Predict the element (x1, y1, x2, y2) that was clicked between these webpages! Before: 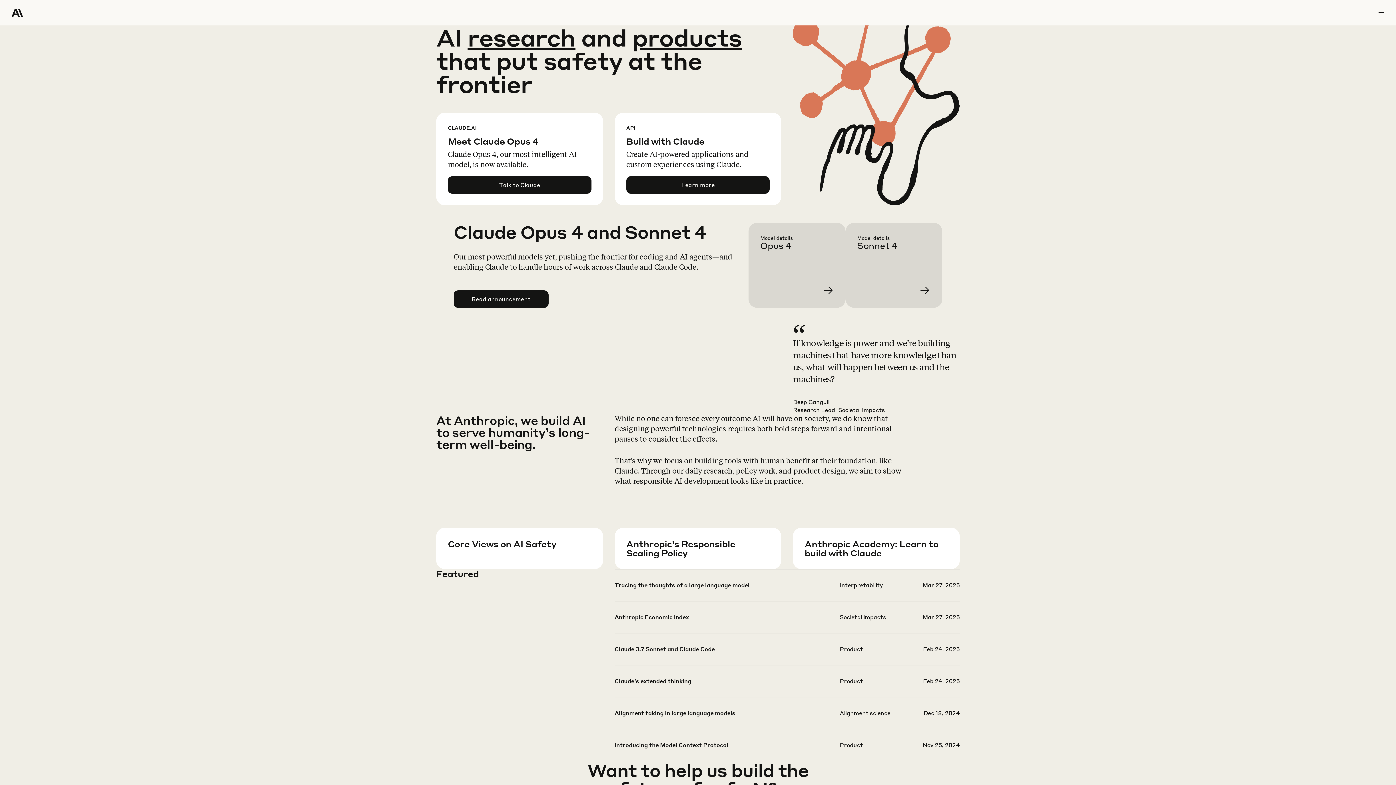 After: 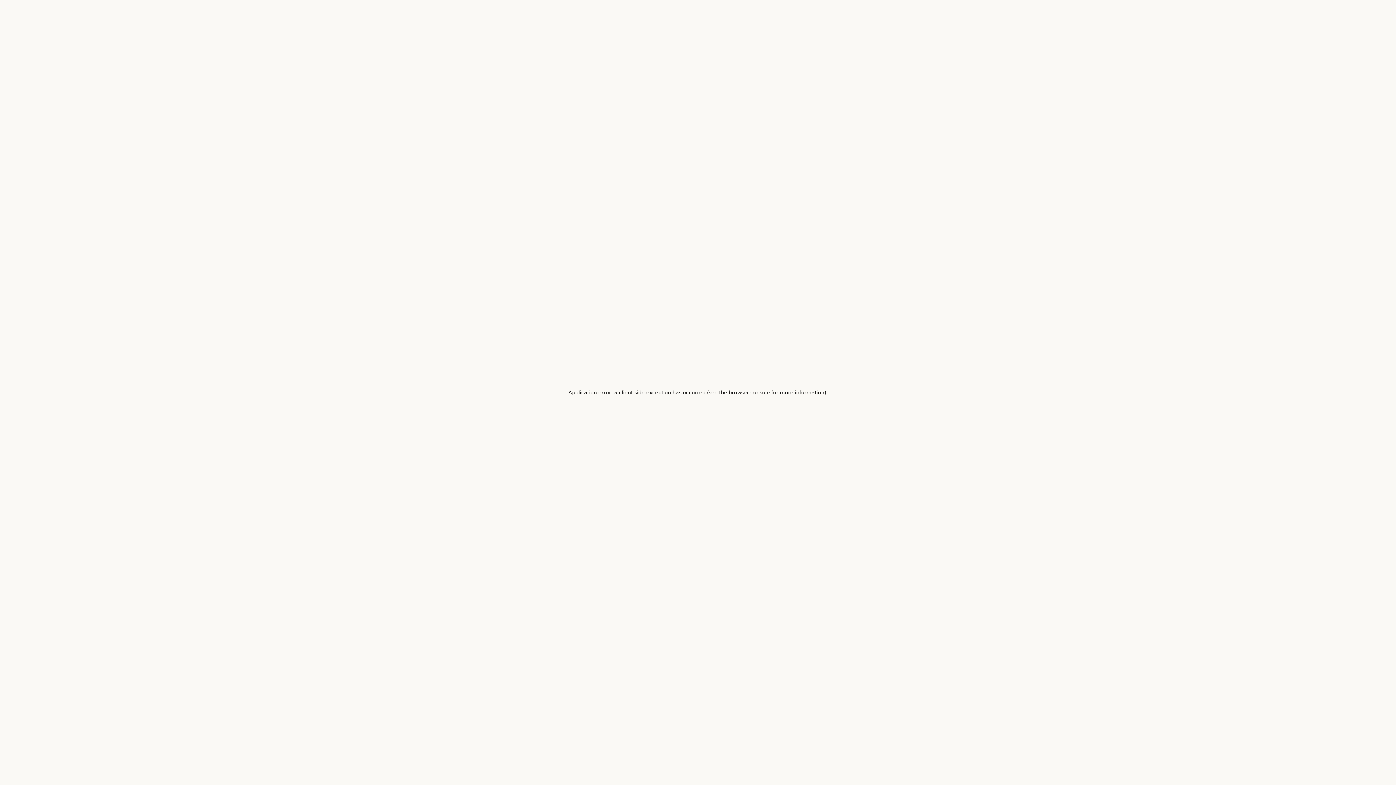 Action: bbox: (760, 234, 857, 319) label: Learn more Claude Opus 4